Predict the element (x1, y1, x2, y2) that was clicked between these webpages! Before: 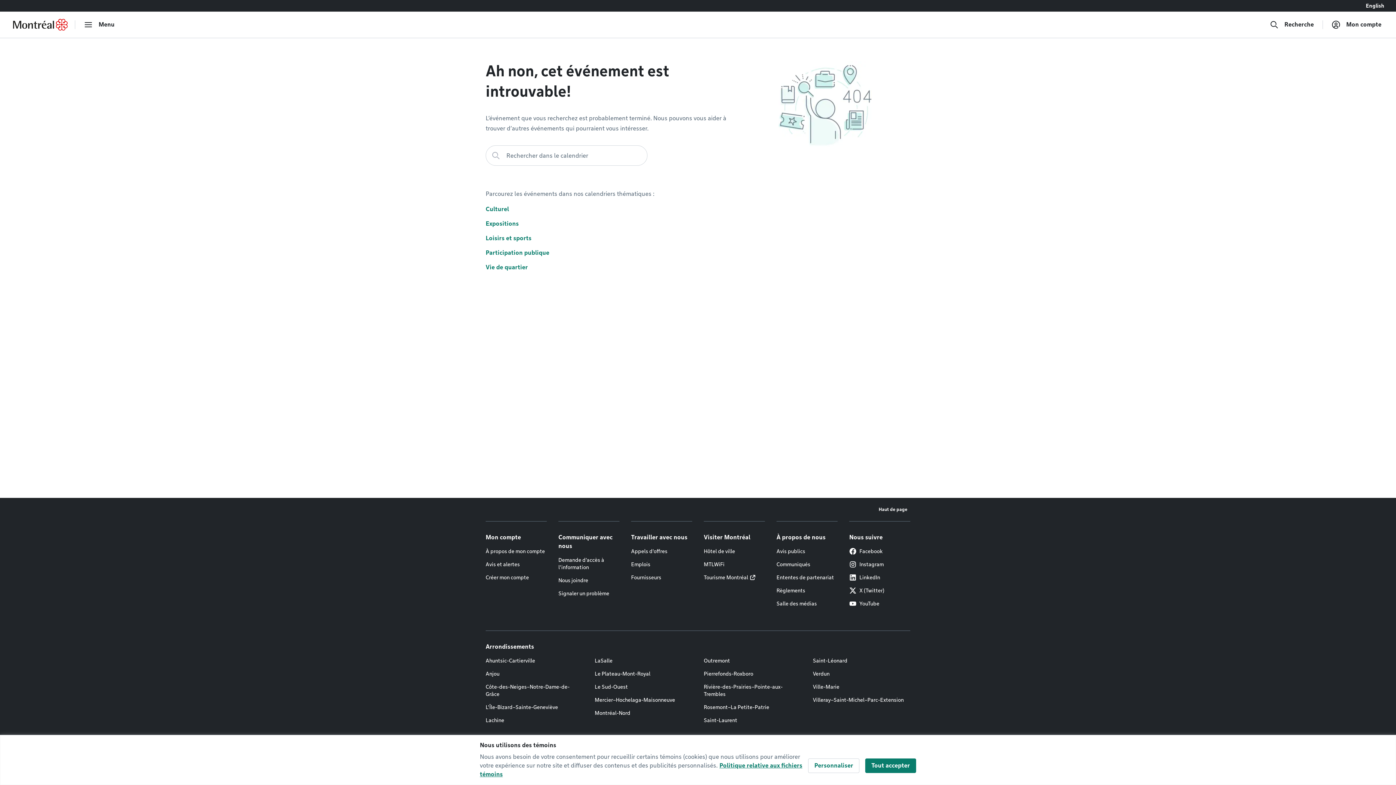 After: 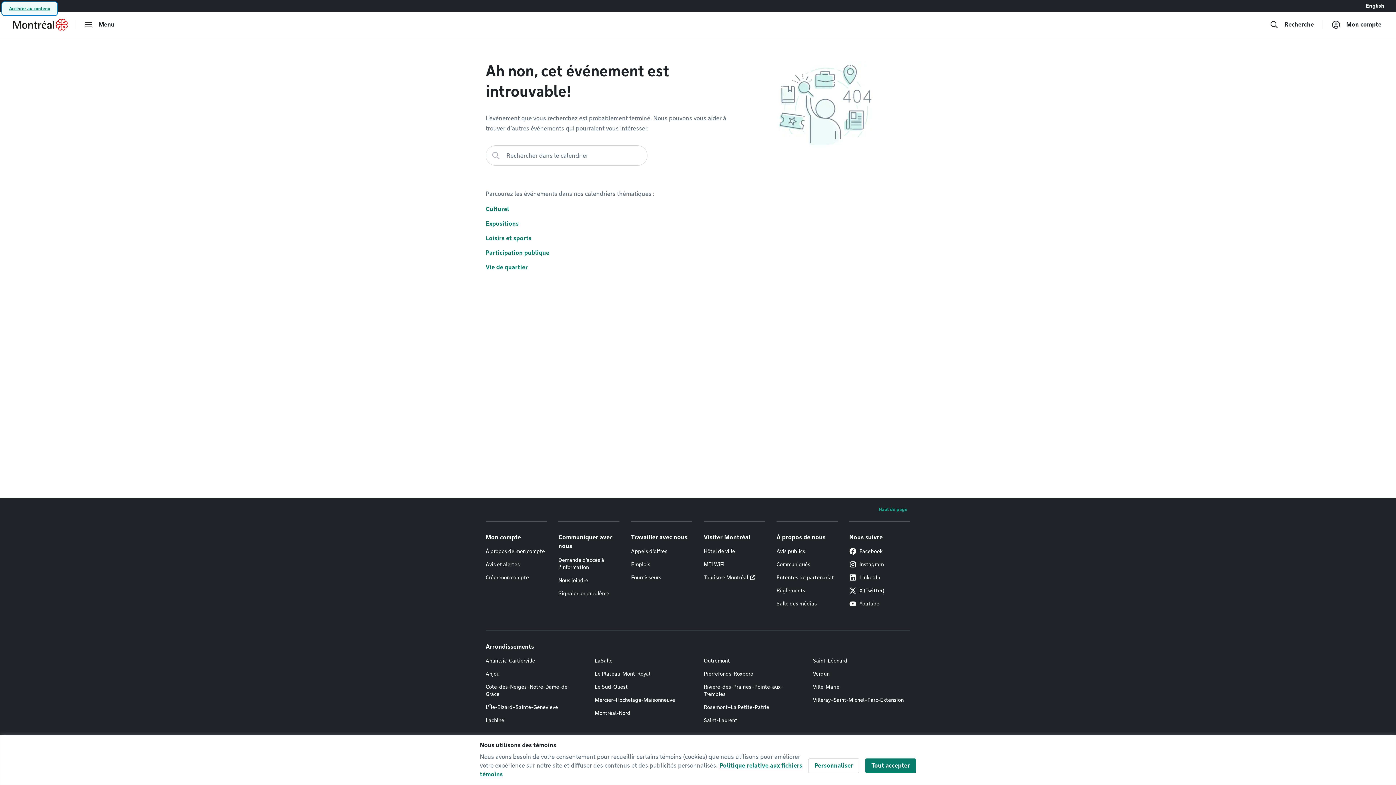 Action: bbox: (876, 504, 910, 515) label: Haut de page